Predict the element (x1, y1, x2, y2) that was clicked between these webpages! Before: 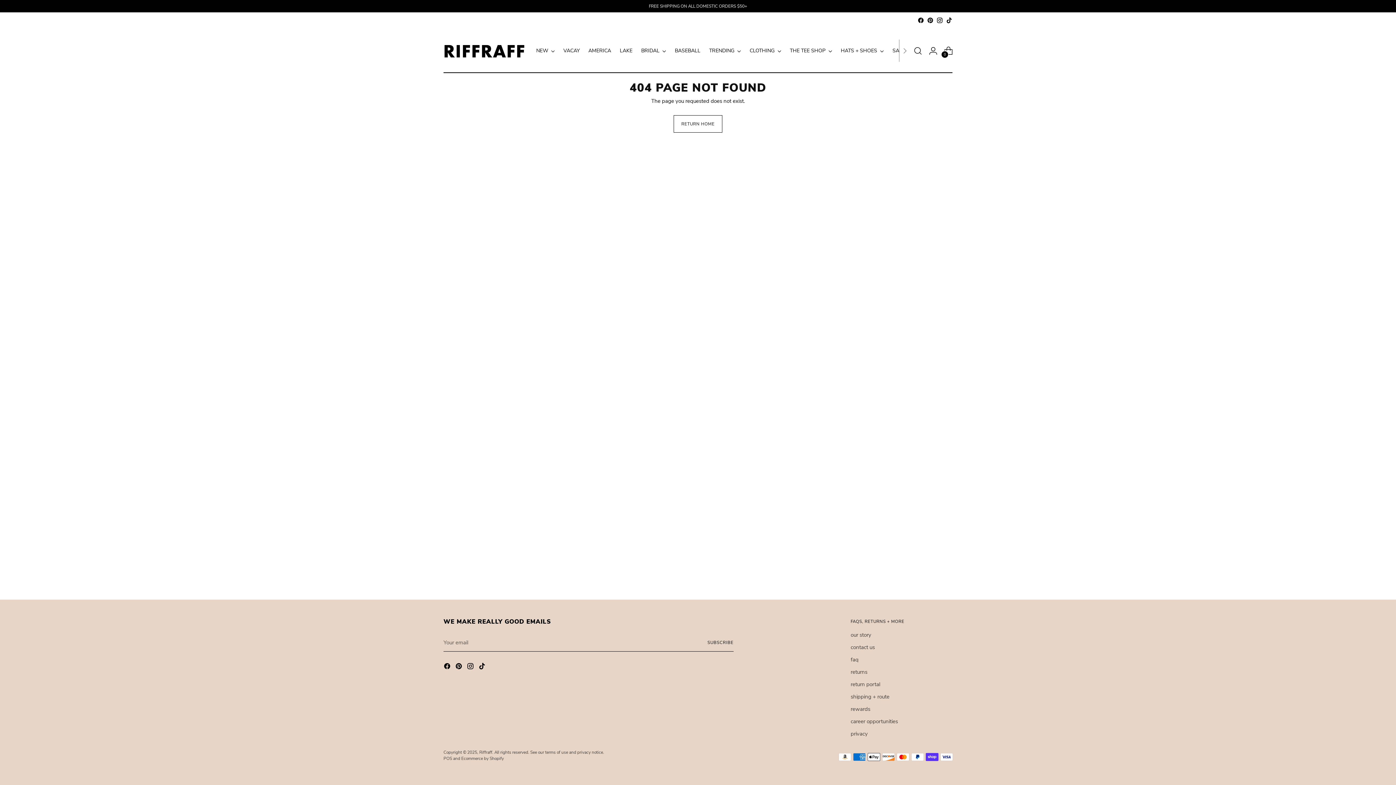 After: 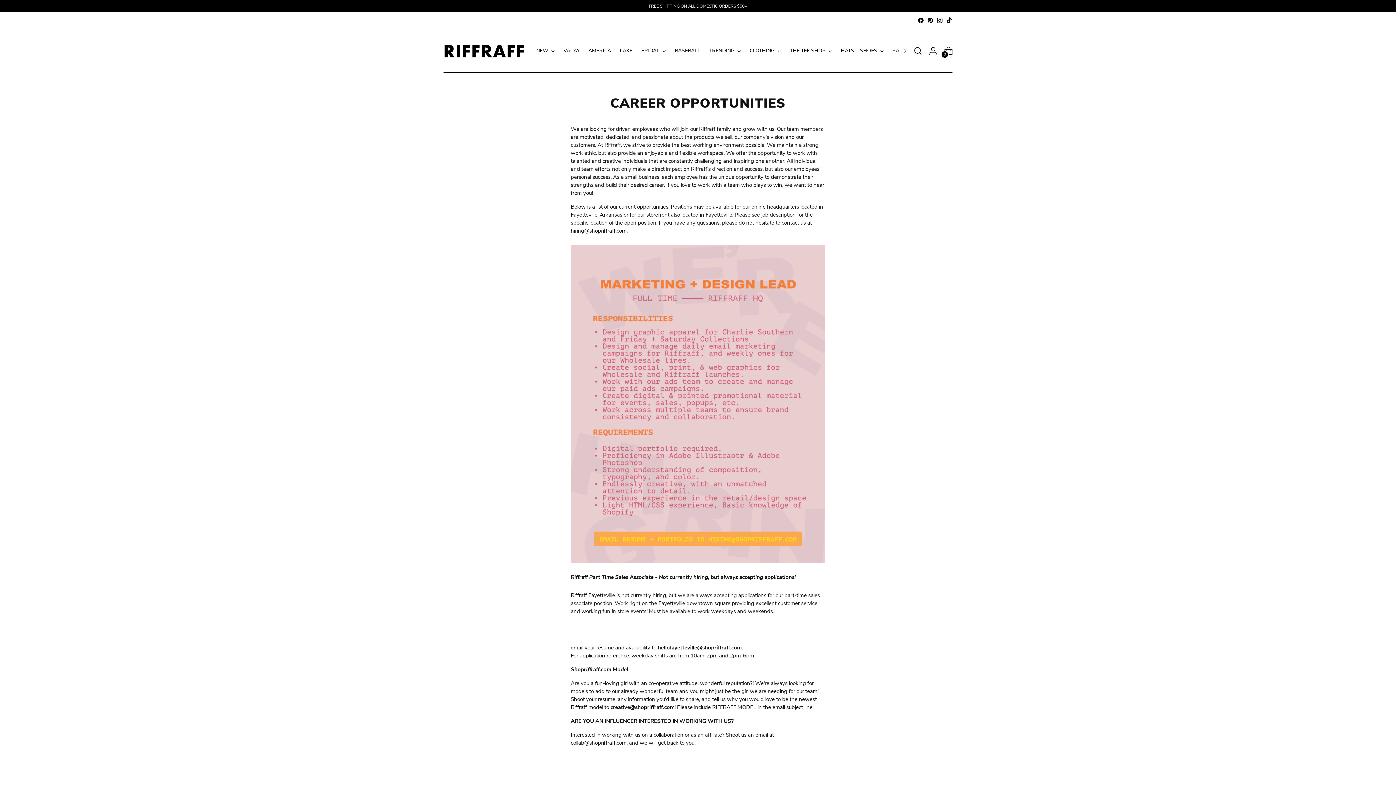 Action: bbox: (850, 718, 898, 725) label: career opportunities